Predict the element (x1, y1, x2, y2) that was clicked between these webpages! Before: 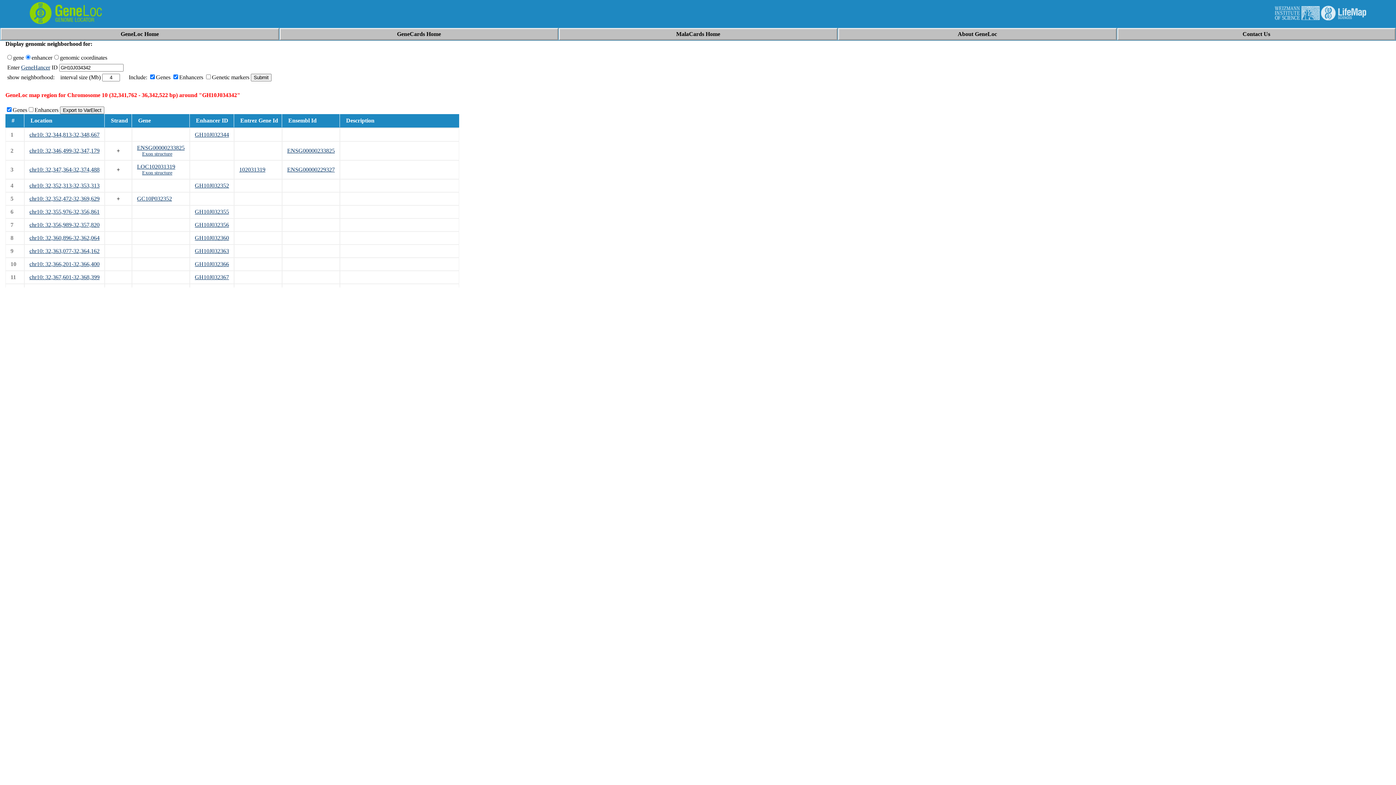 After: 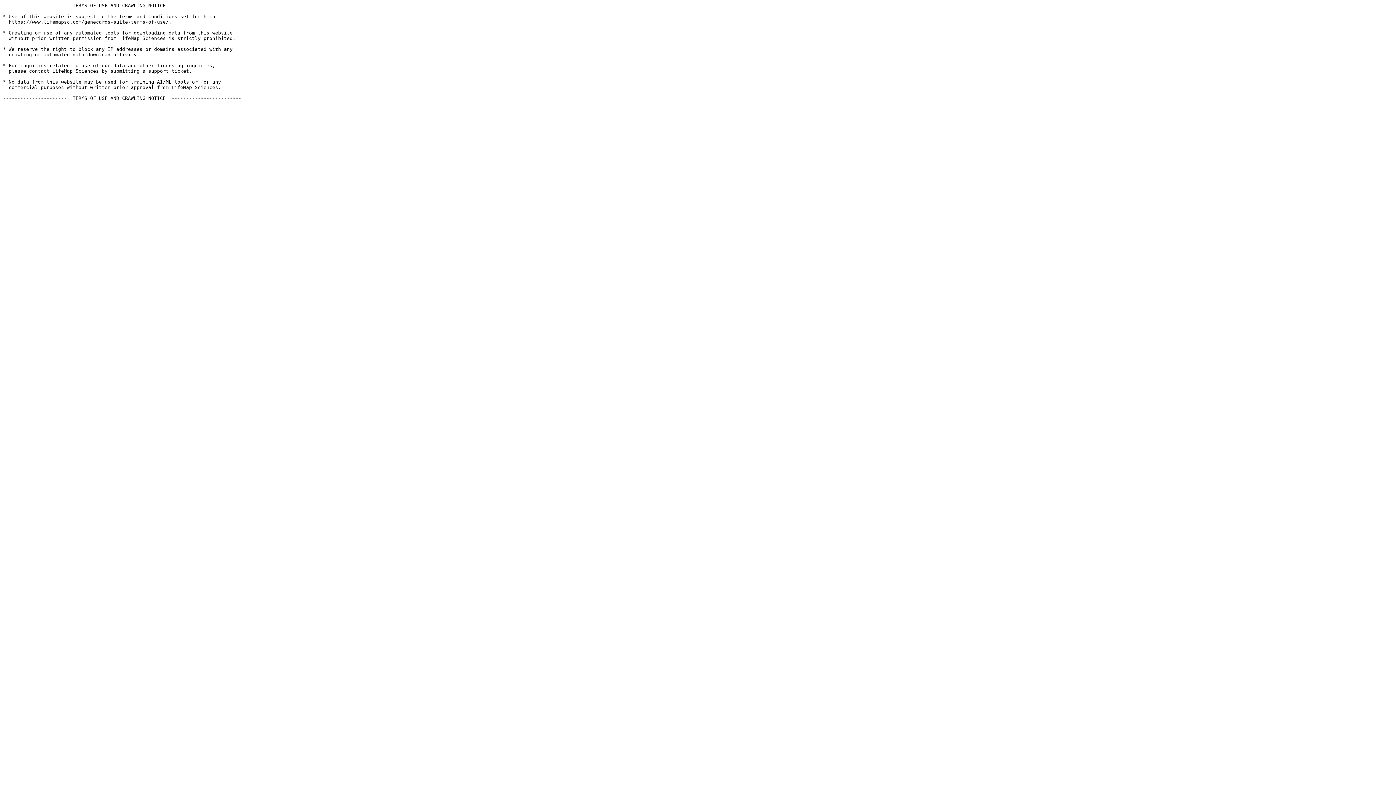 Action: bbox: (676, 30, 720, 37) label: MalaCards Home